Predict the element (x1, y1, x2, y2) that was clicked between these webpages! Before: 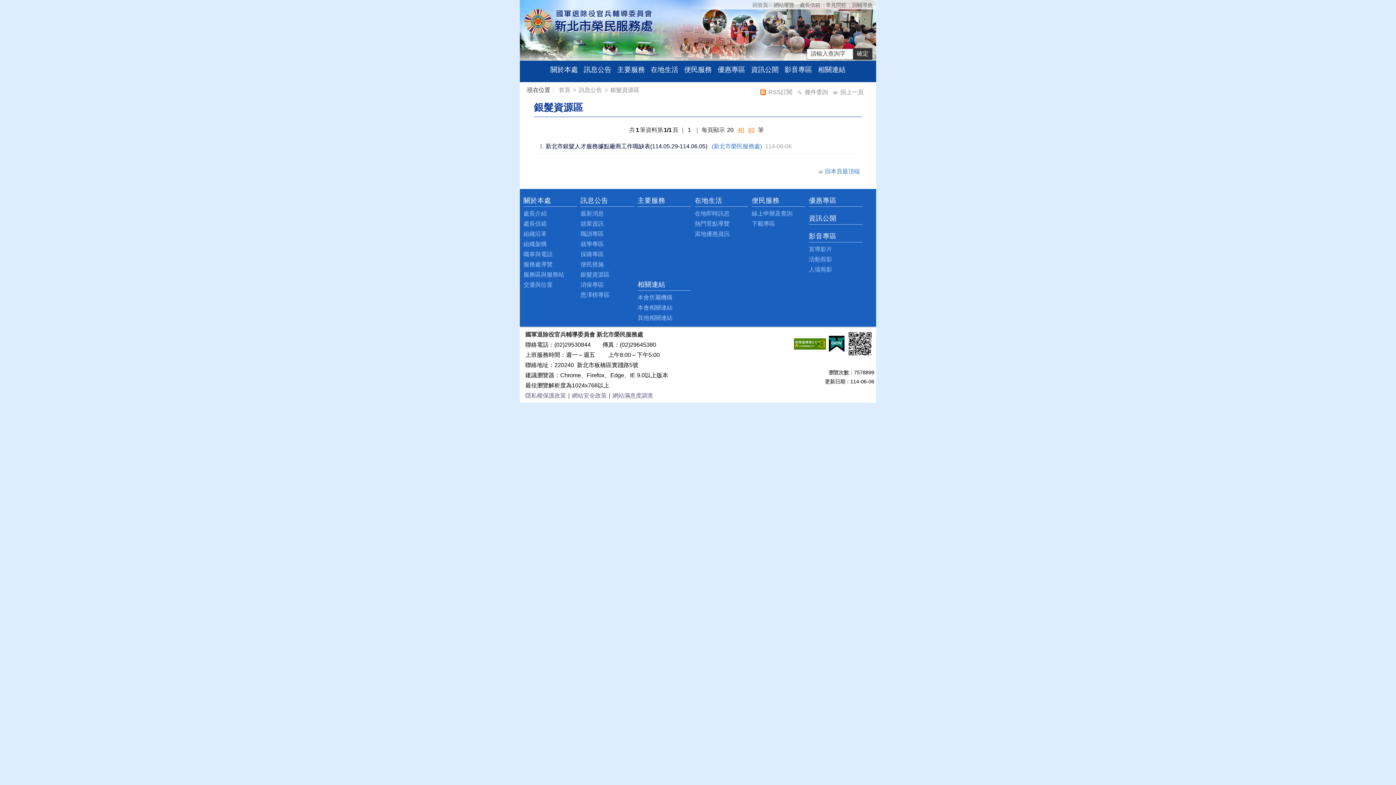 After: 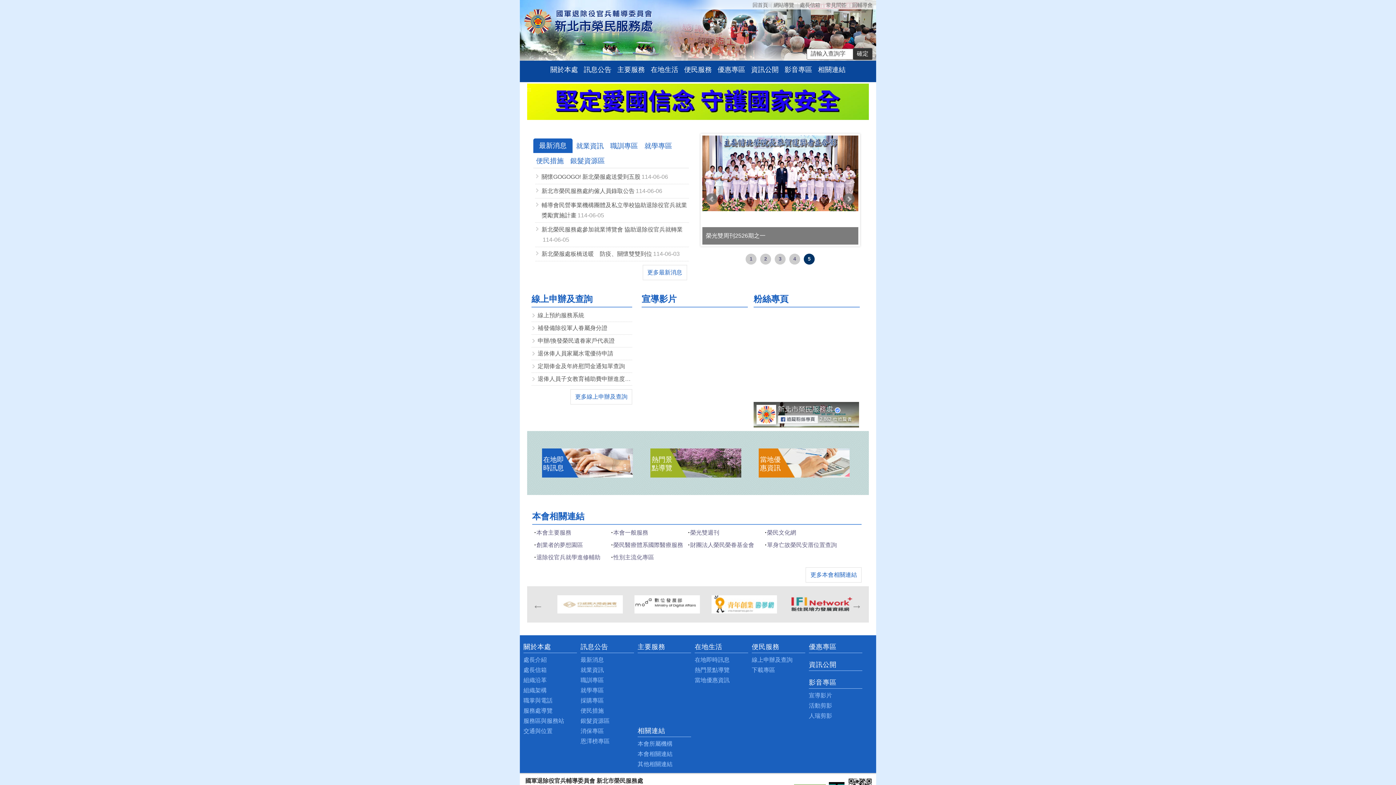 Action: bbox: (752, 2, 768, 8) label: 回首頁